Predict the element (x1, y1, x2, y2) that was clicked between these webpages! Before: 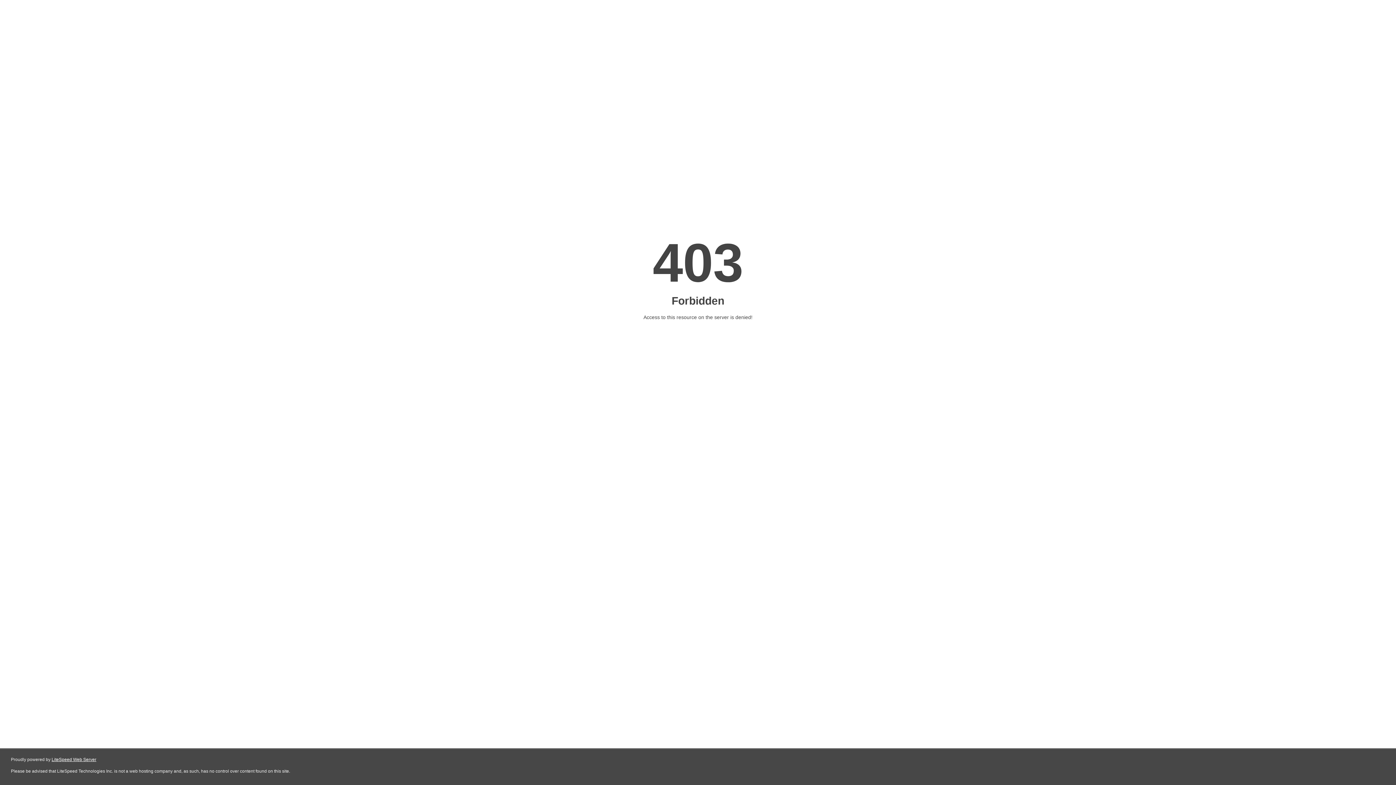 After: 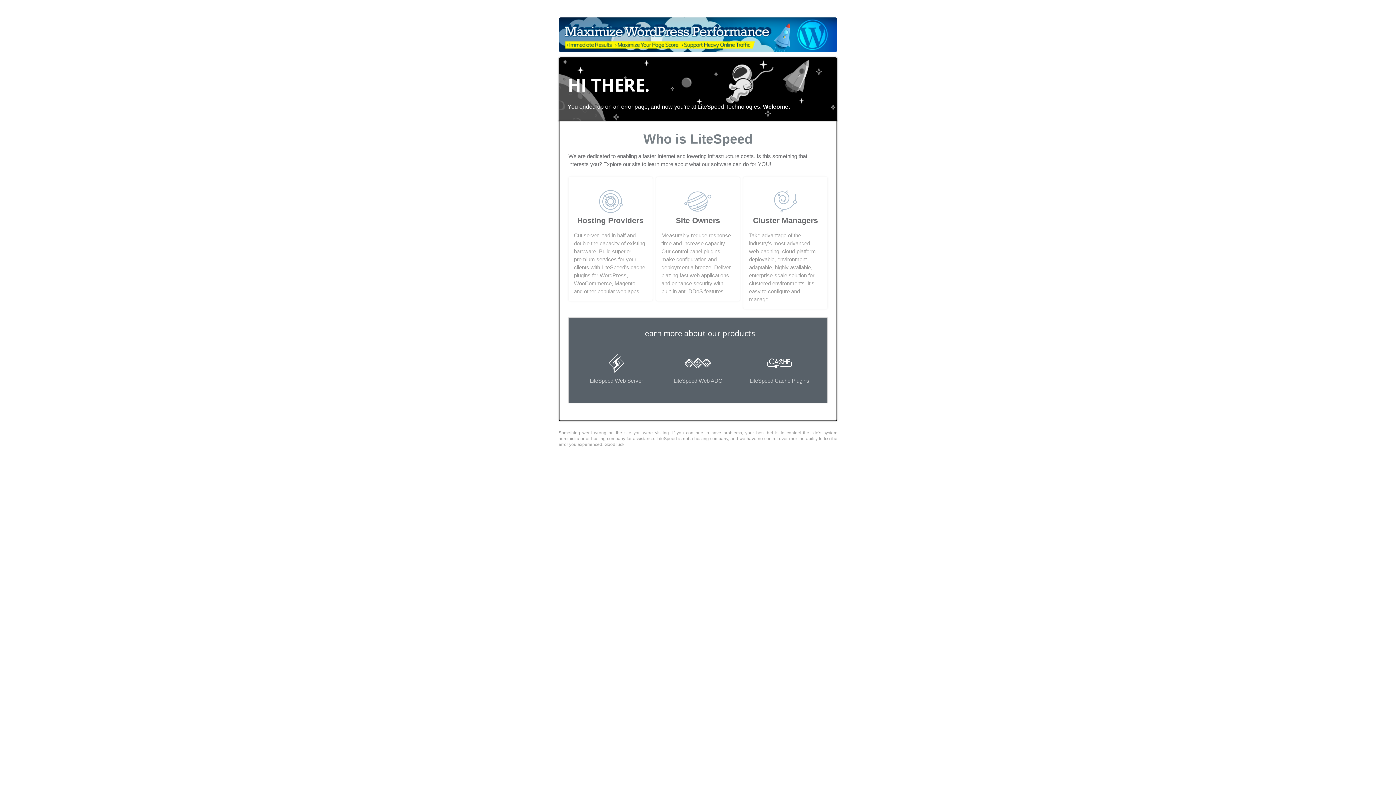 Action: label: LiteSpeed Web Server bbox: (51, 757, 96, 762)